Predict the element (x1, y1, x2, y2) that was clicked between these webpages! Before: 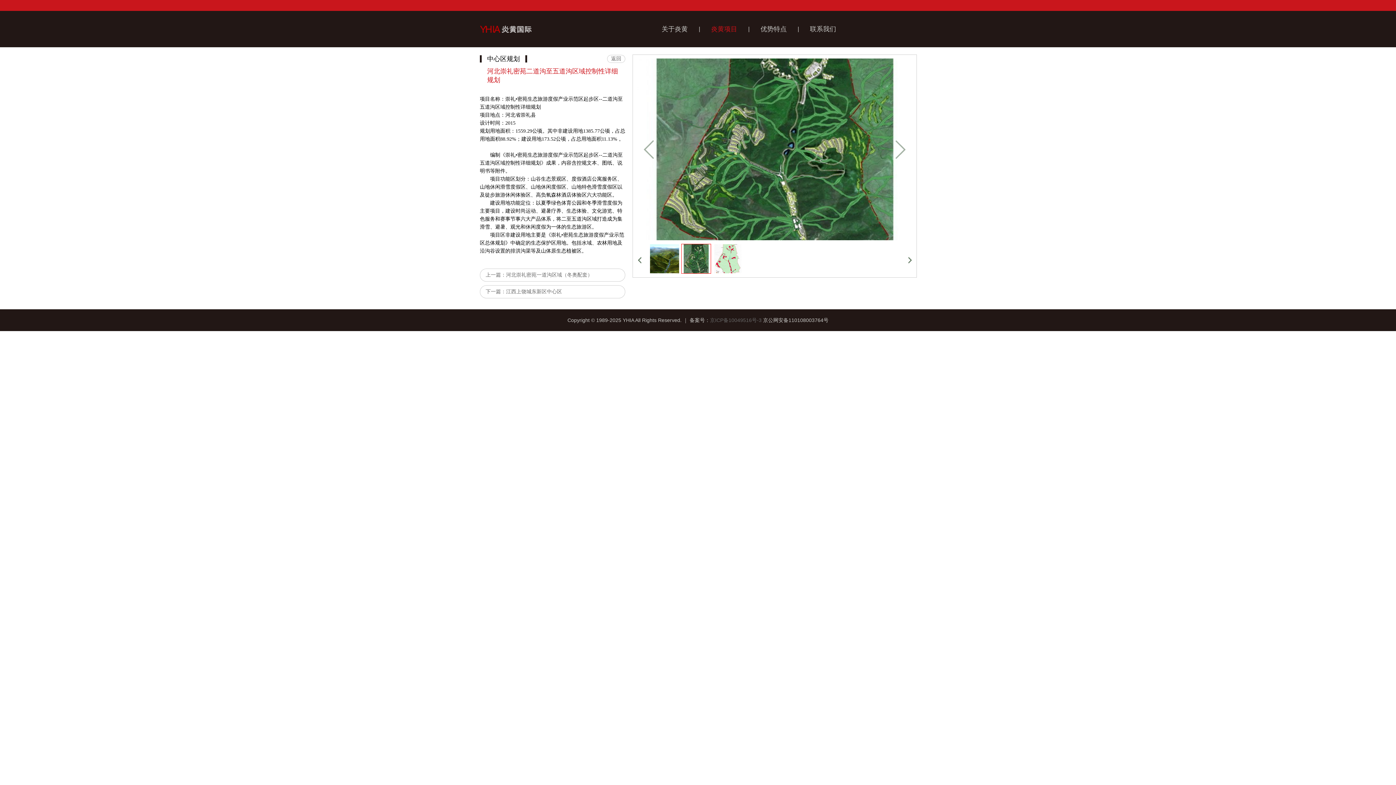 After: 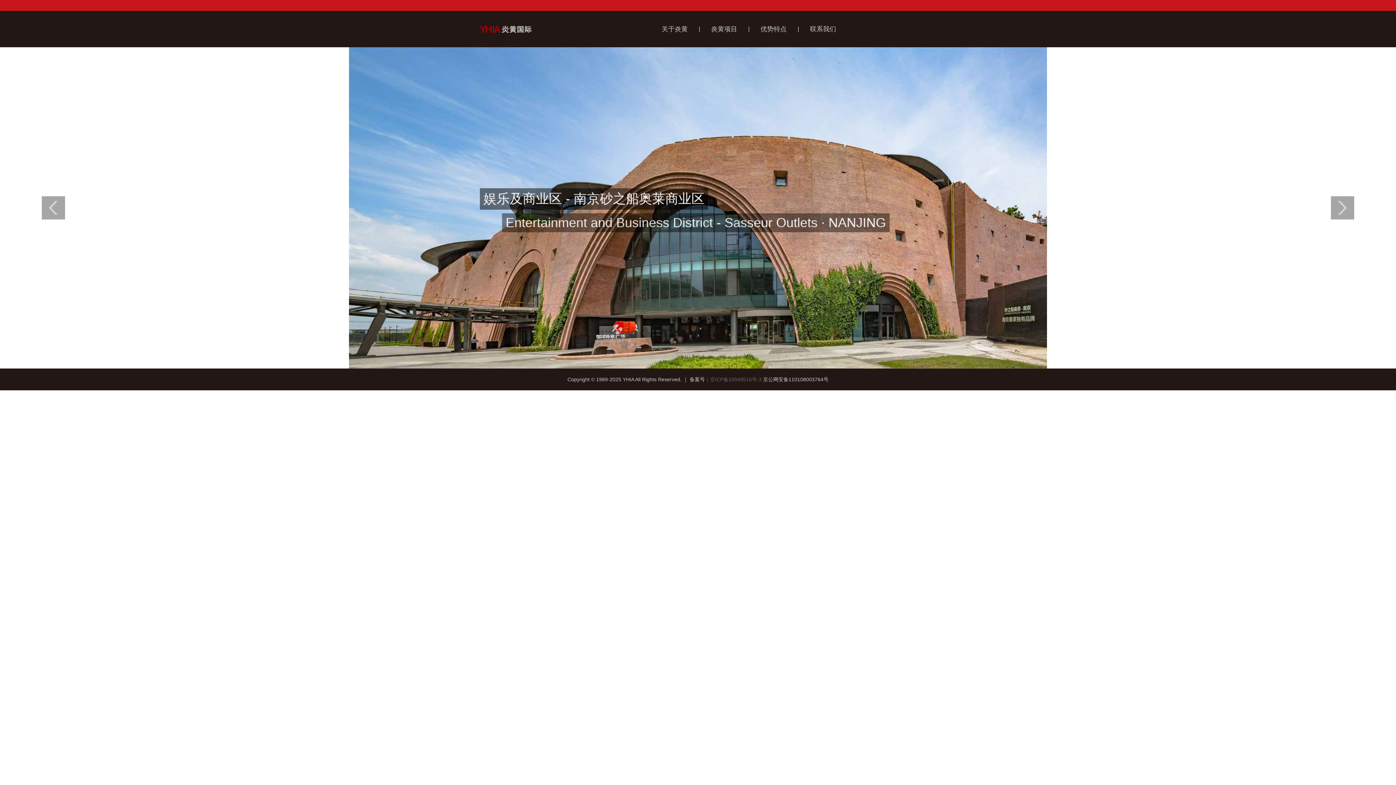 Action: bbox: (480, 36, 588, 41)